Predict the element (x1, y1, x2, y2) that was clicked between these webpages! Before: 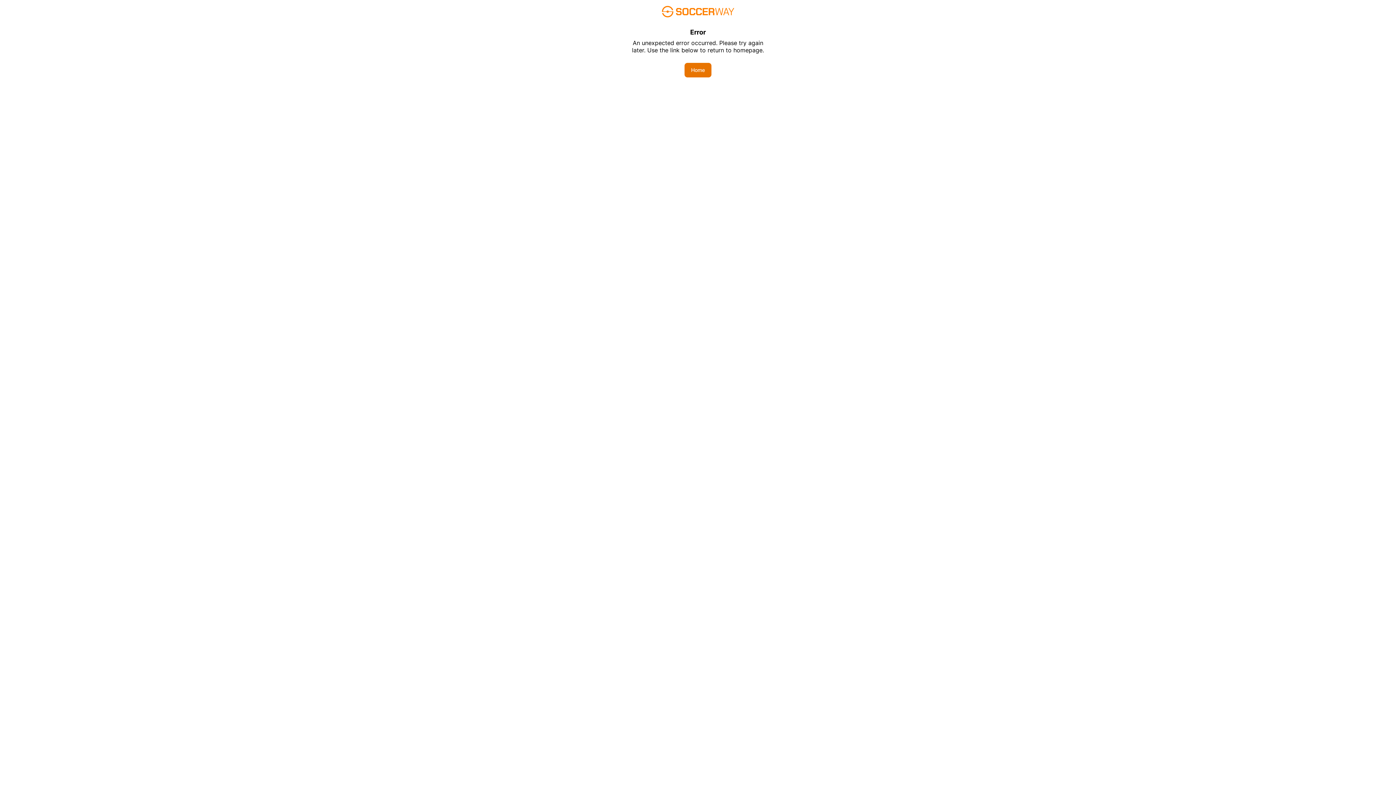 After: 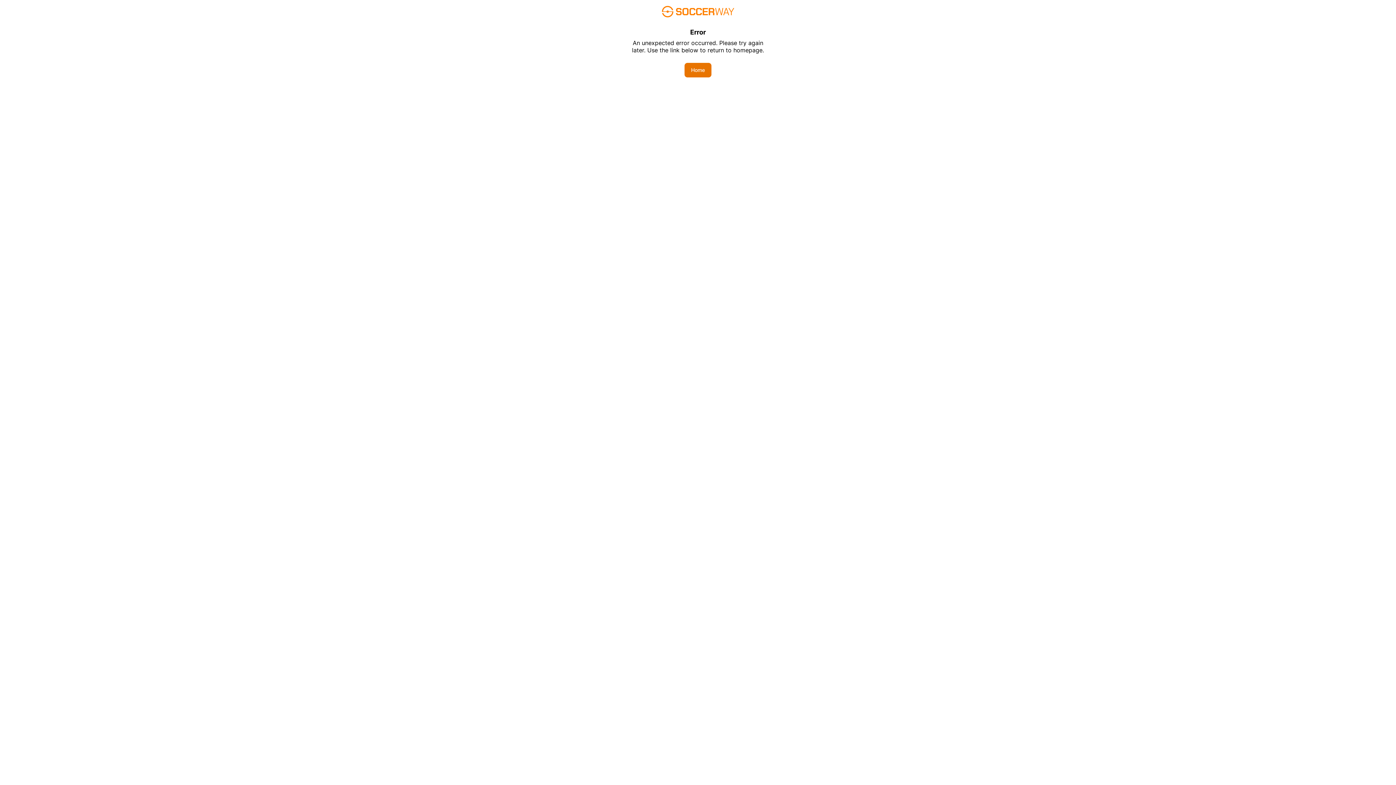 Action: label: Home bbox: (684, 62, 711, 77)